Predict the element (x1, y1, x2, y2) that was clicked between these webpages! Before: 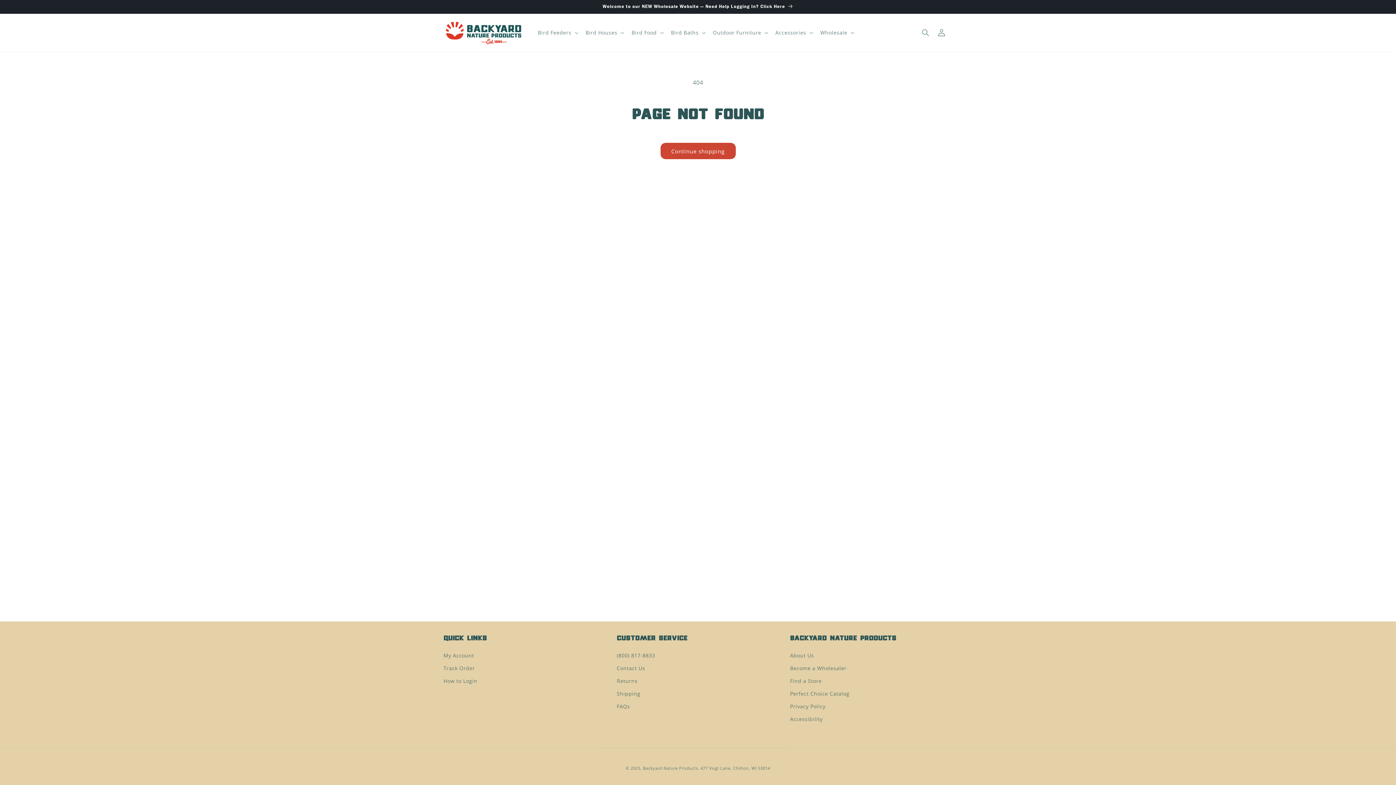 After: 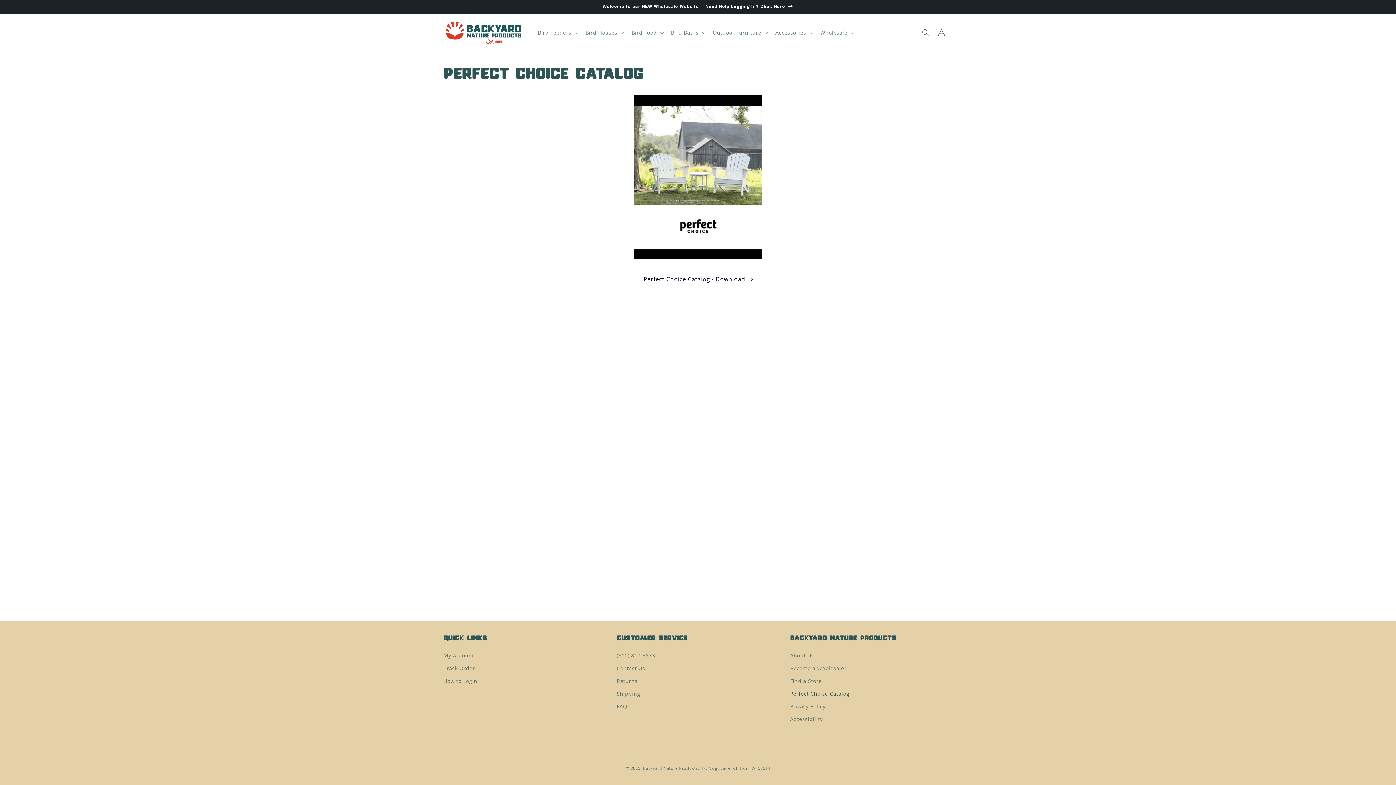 Action: label: Perfect Choice Catalog bbox: (790, 687, 849, 700)